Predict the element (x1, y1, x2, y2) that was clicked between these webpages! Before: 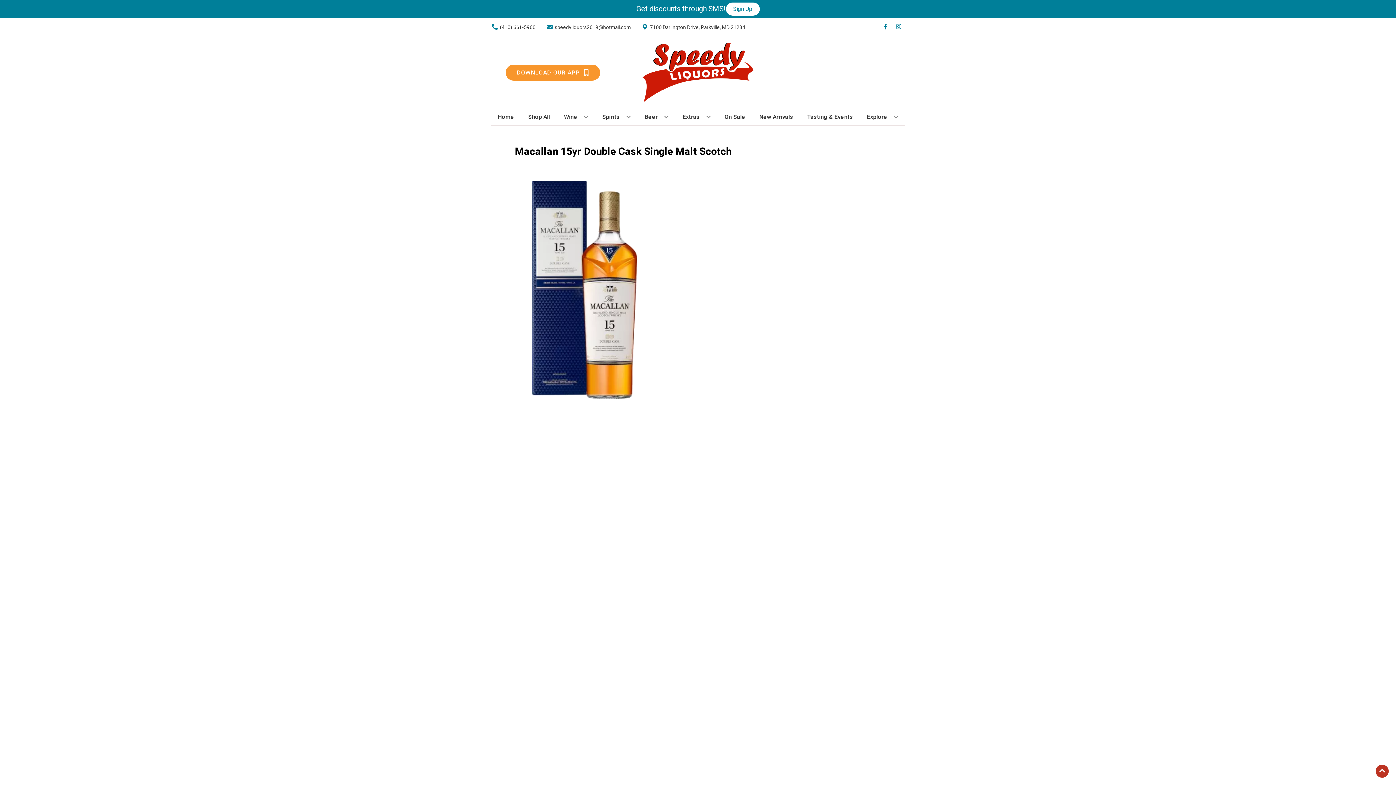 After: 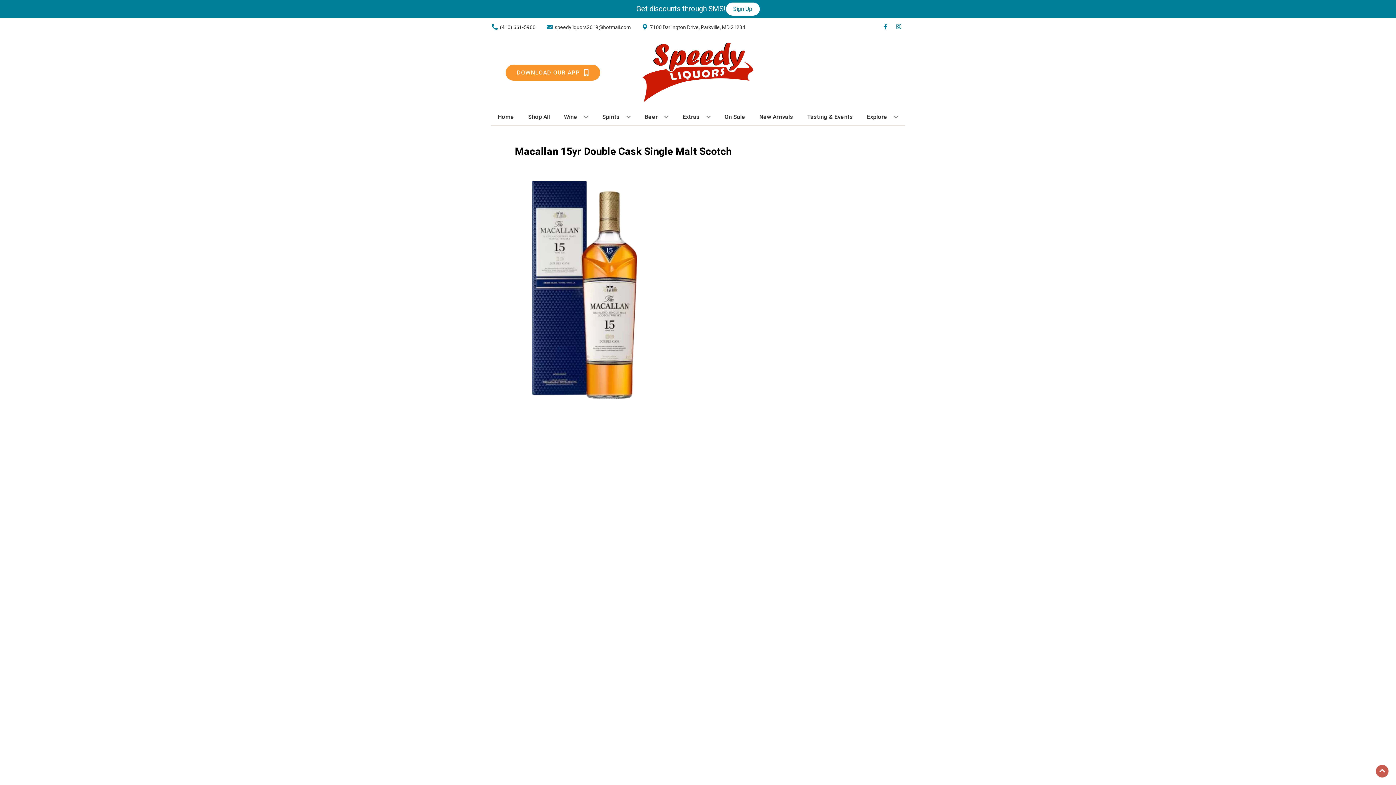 Action: label: Go to top bbox: (1376, 765, 1389, 778)